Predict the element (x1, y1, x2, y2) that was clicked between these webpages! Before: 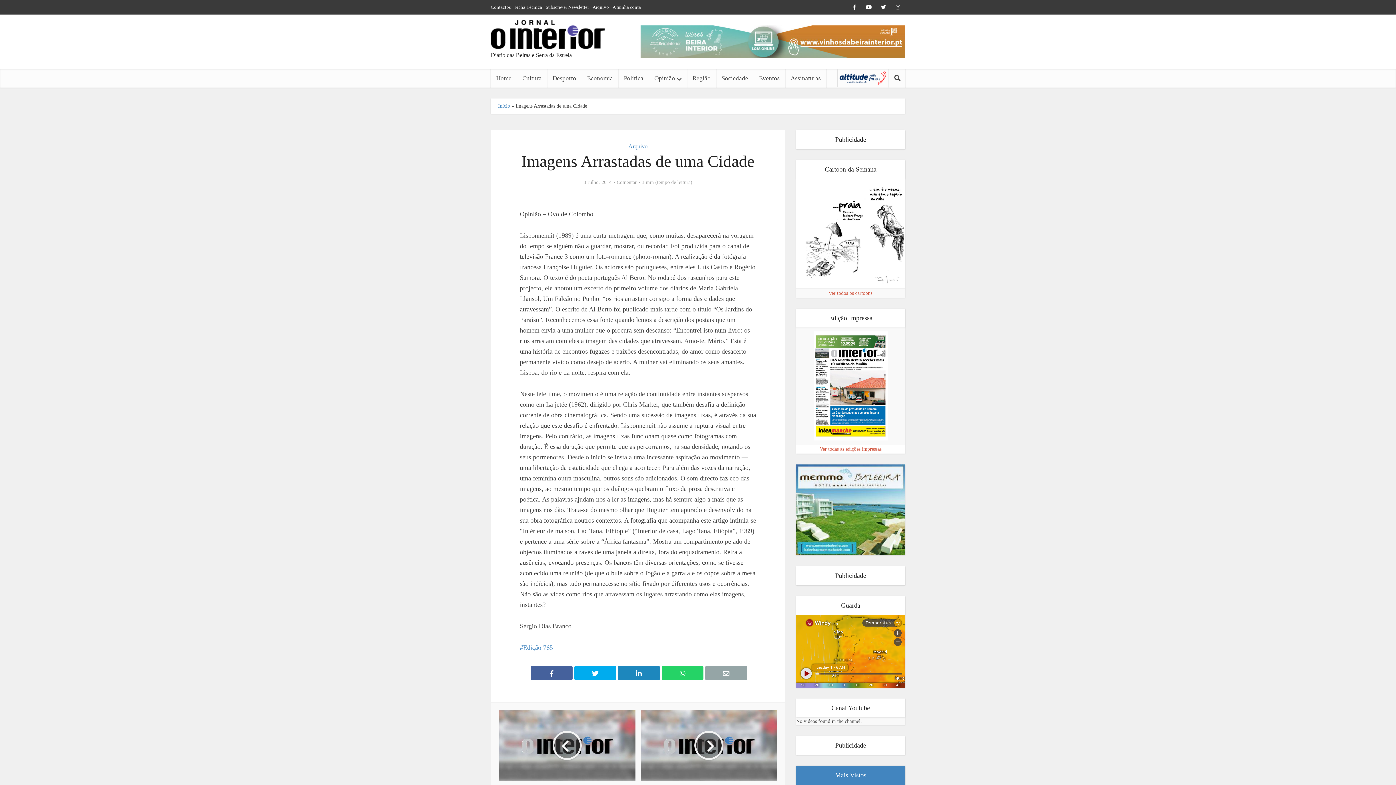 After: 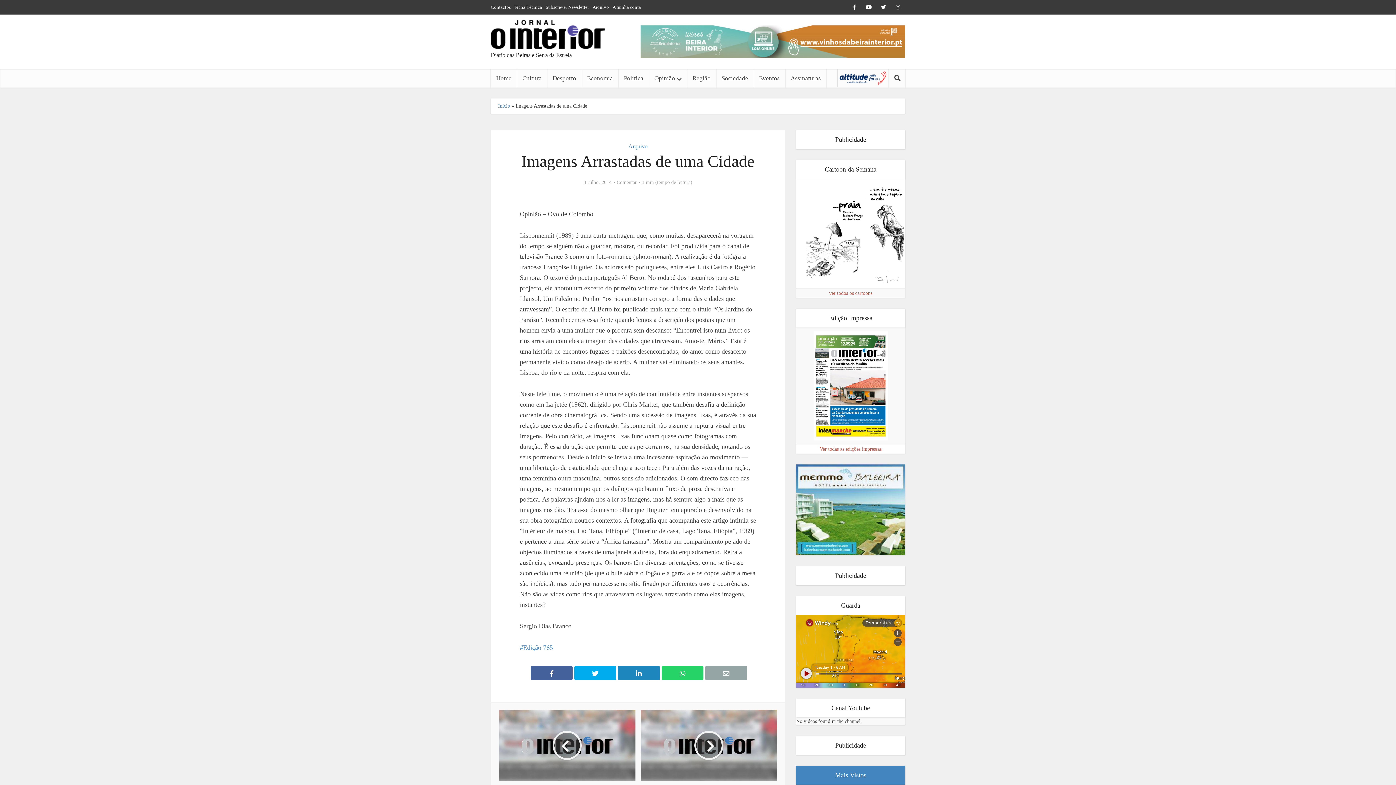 Action: bbox: (796, 506, 905, 512)